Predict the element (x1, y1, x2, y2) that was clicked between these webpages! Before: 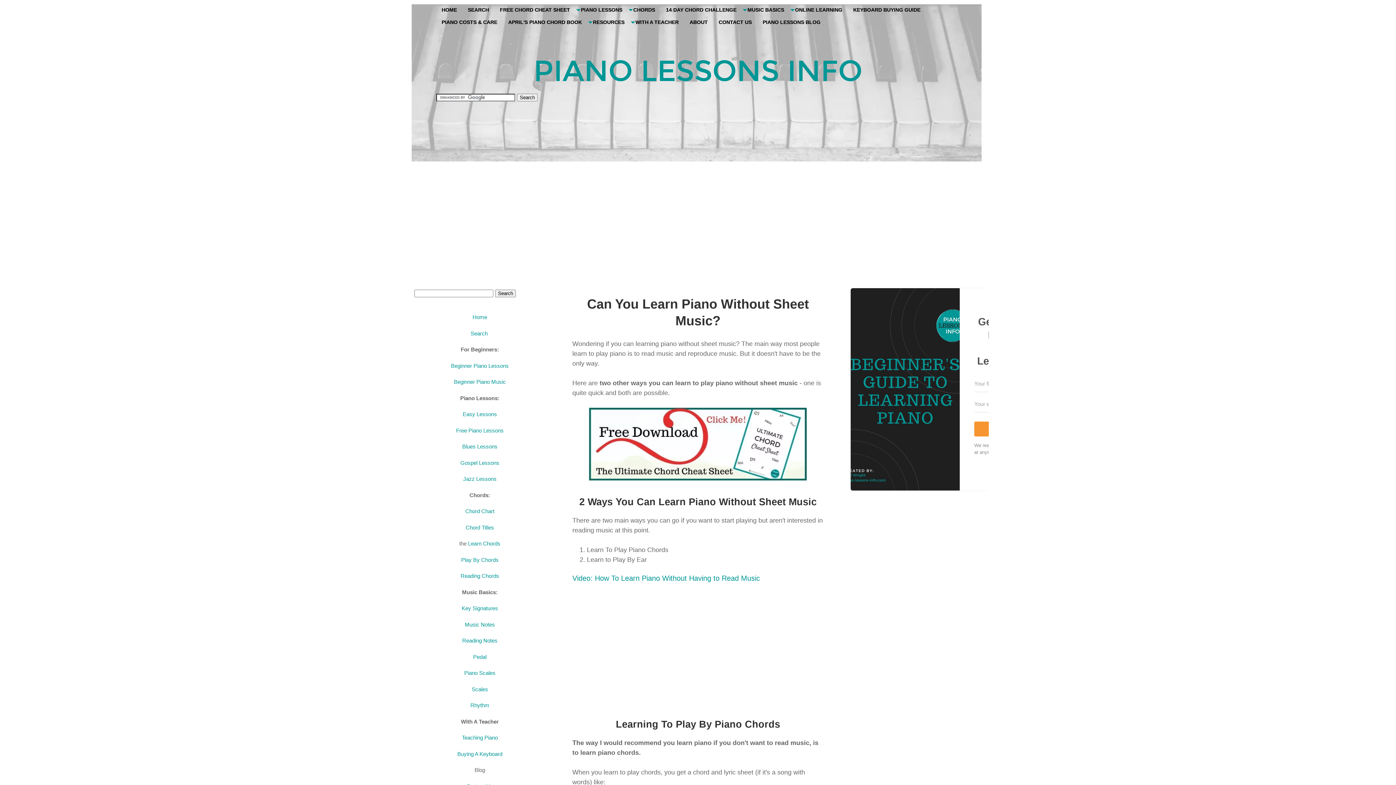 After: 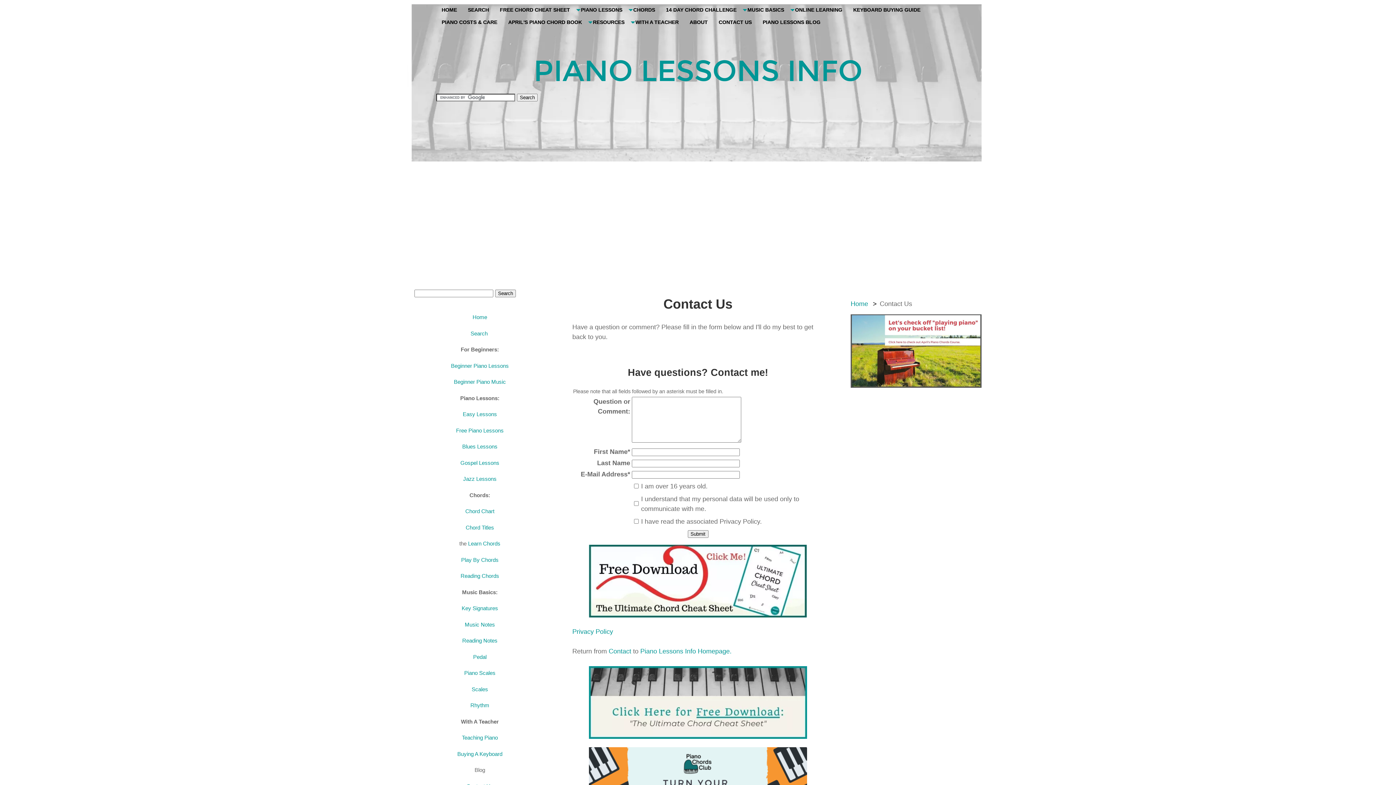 Action: bbox: (713, 16, 757, 28) label: CONTACT US